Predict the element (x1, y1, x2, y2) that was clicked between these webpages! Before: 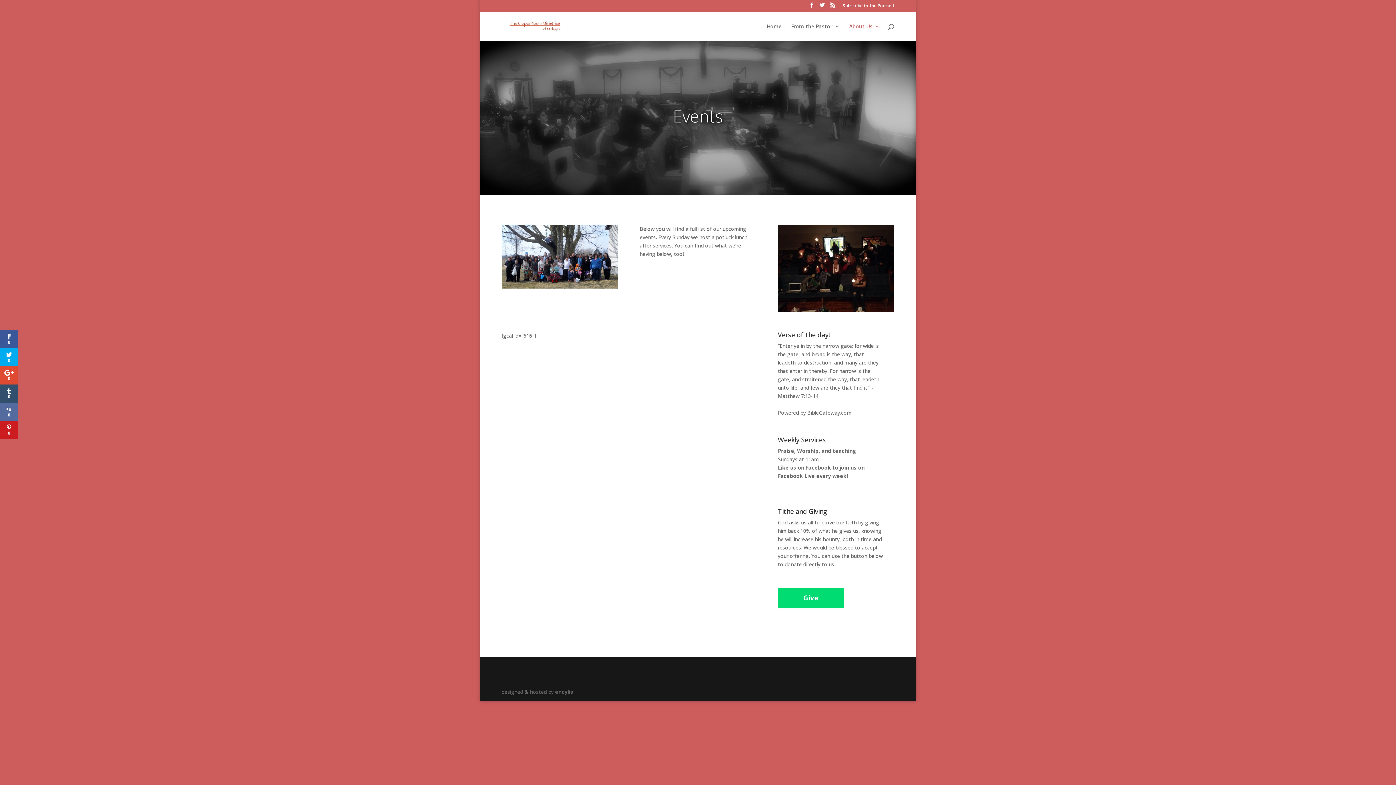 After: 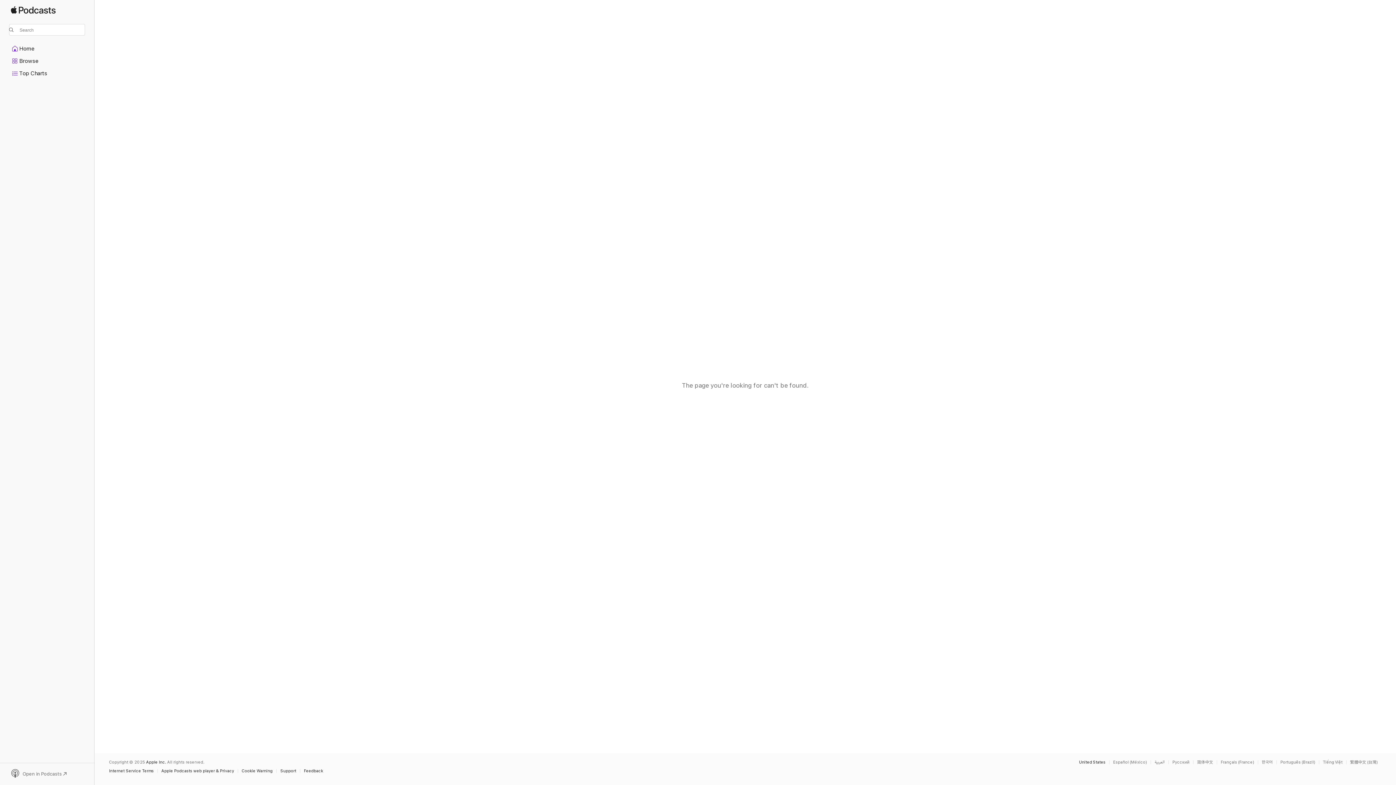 Action: bbox: (830, 2, 835, 11)